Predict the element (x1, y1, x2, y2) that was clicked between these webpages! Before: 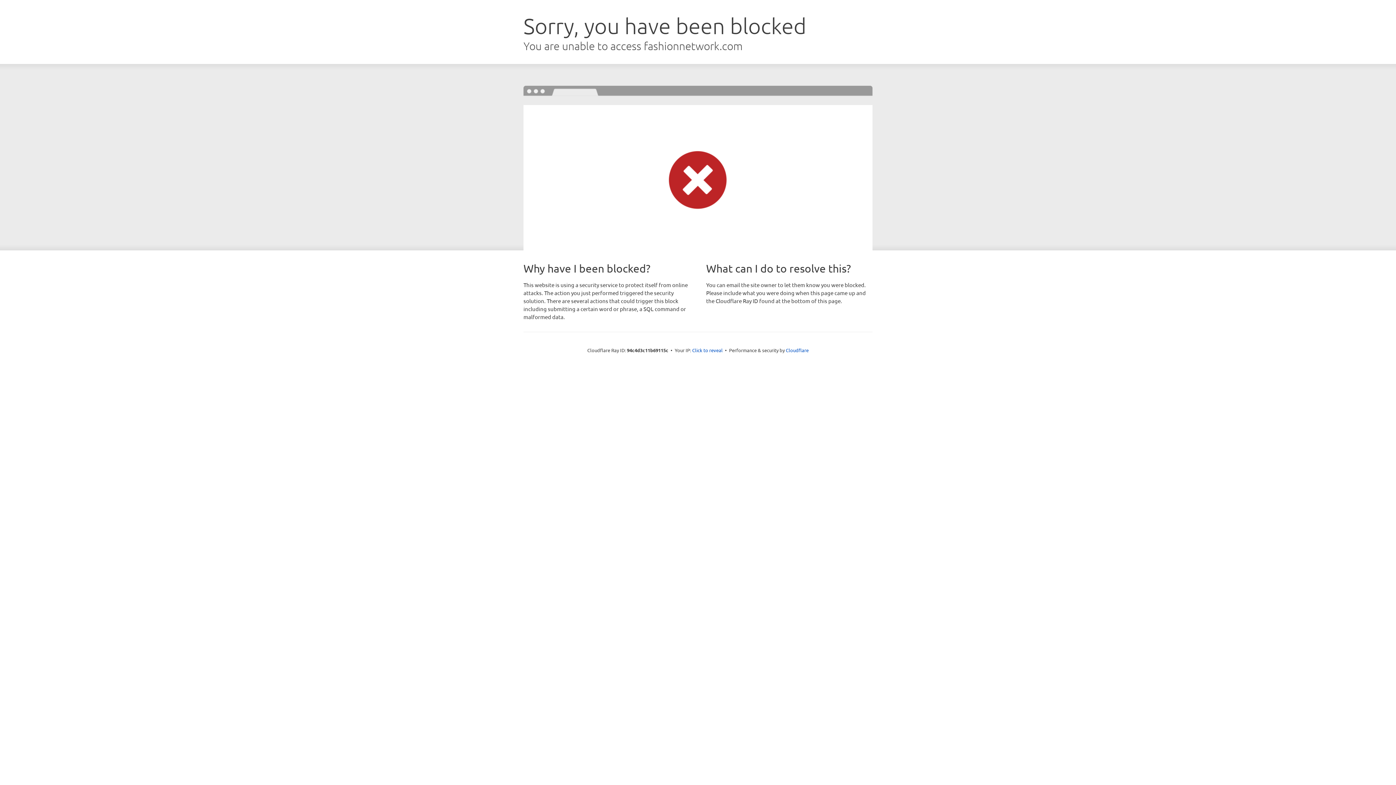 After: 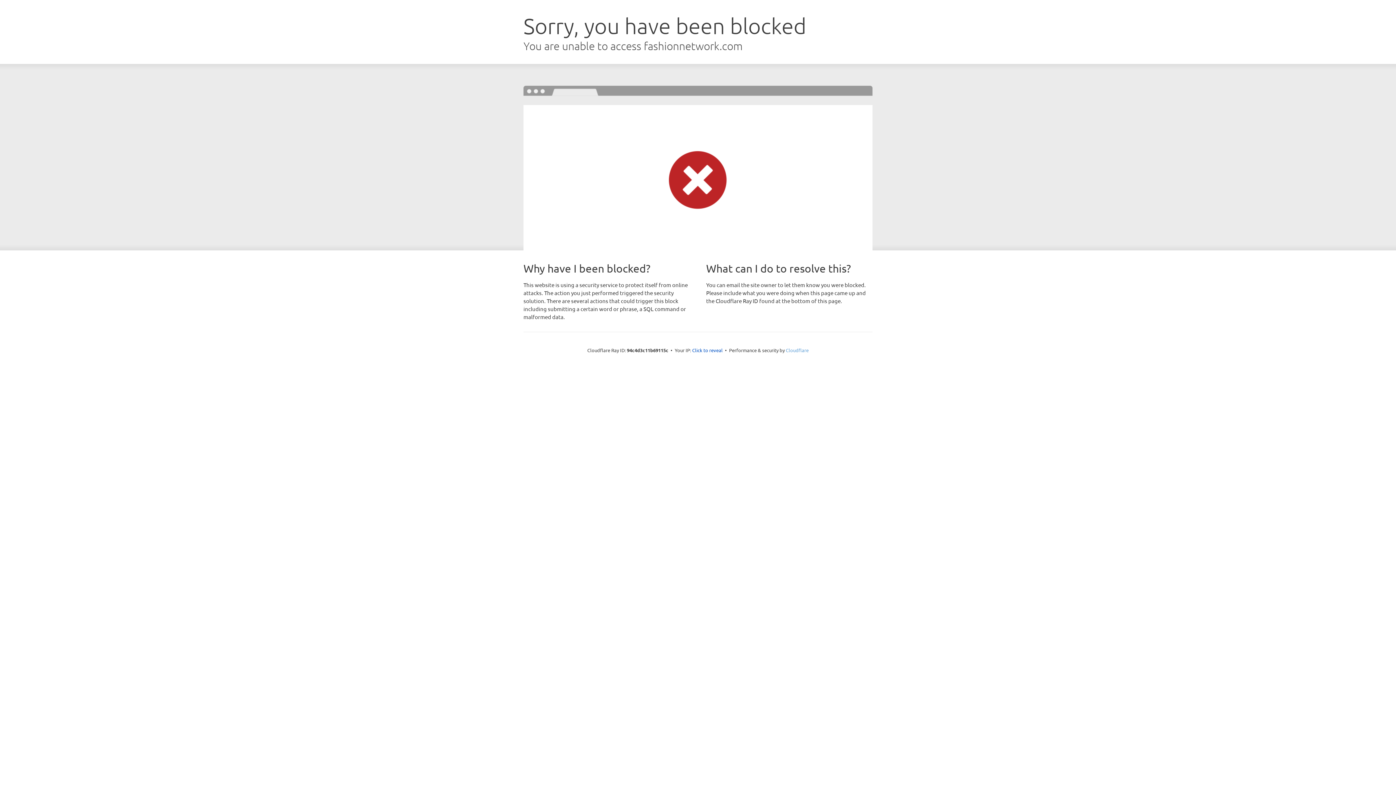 Action: label: Cloudflare bbox: (786, 347, 808, 353)